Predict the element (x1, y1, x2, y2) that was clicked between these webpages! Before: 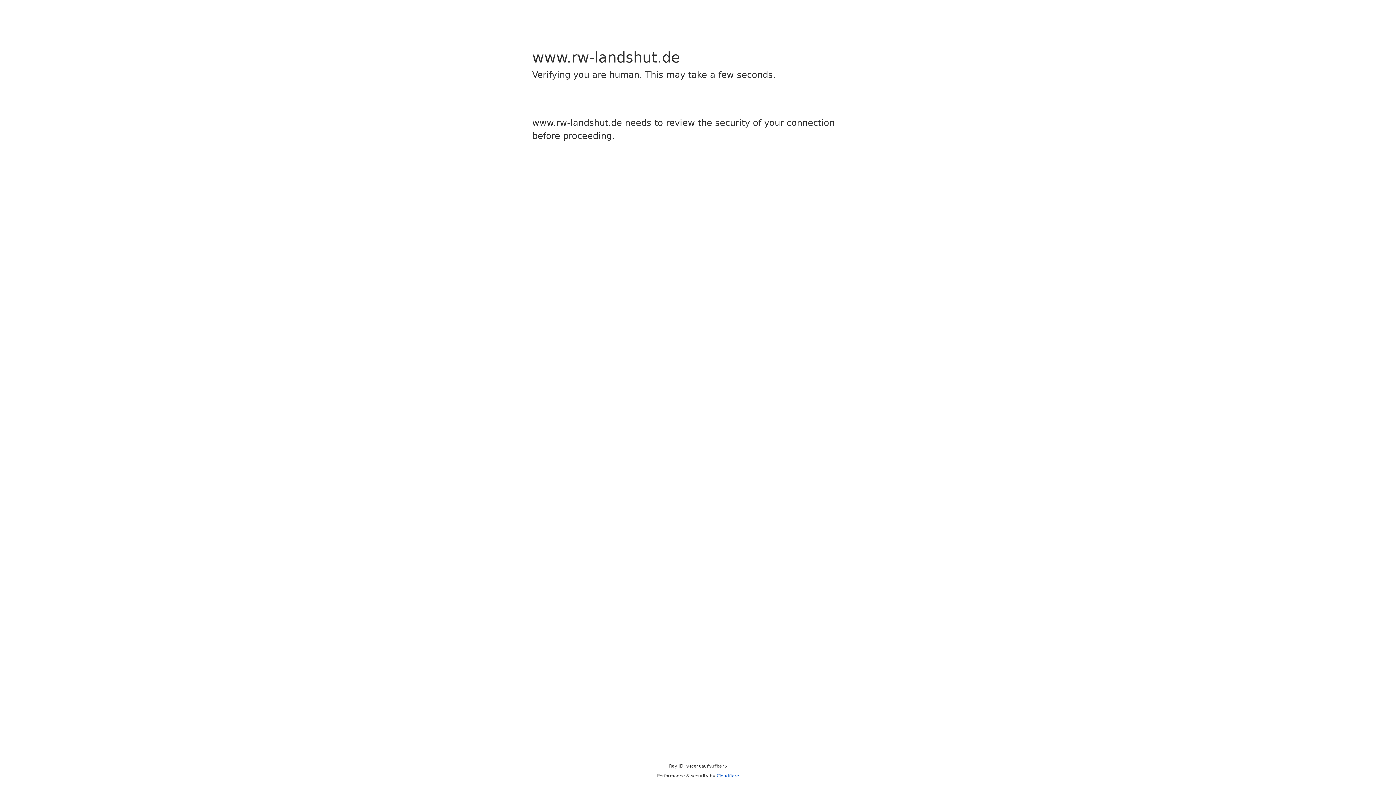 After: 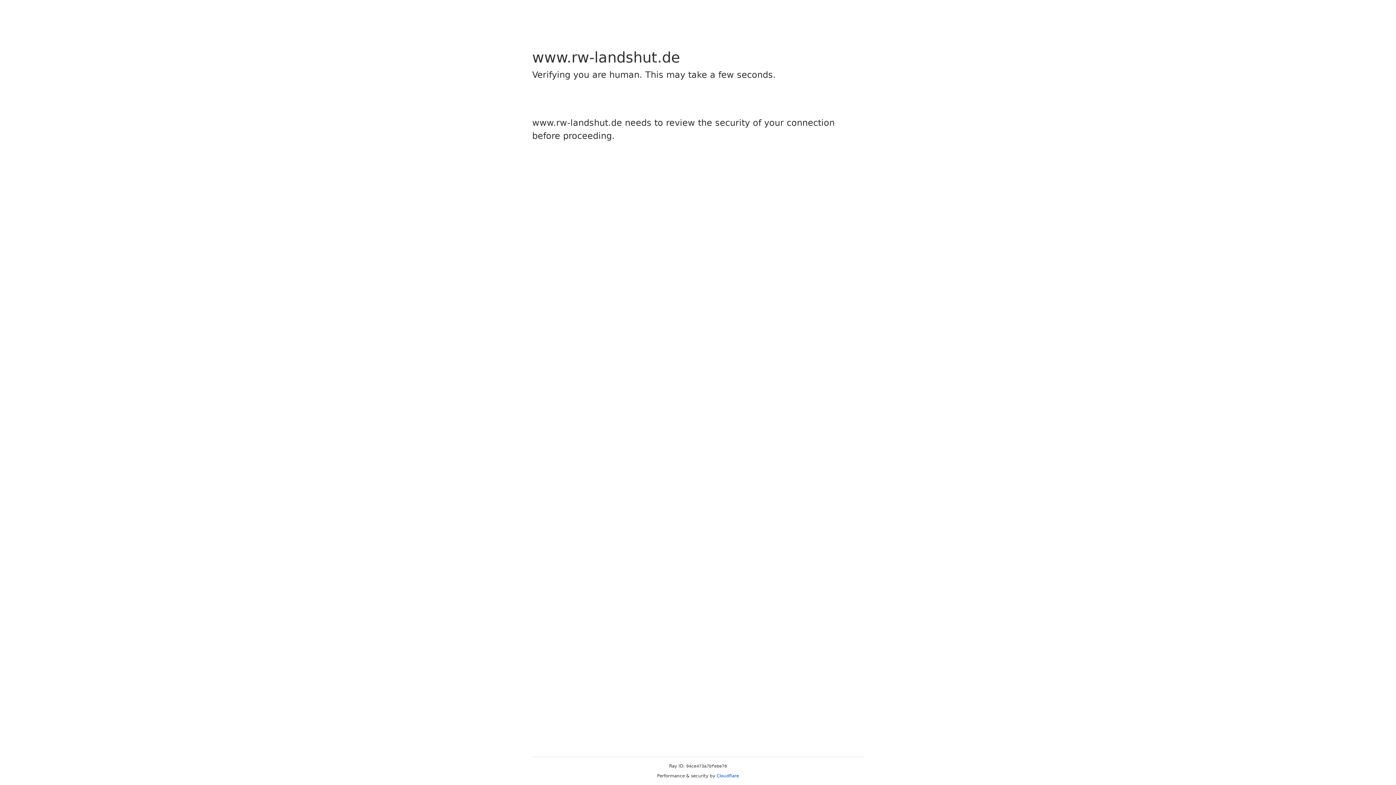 Action: label: Cloudflare bbox: (716, 773, 739, 778)